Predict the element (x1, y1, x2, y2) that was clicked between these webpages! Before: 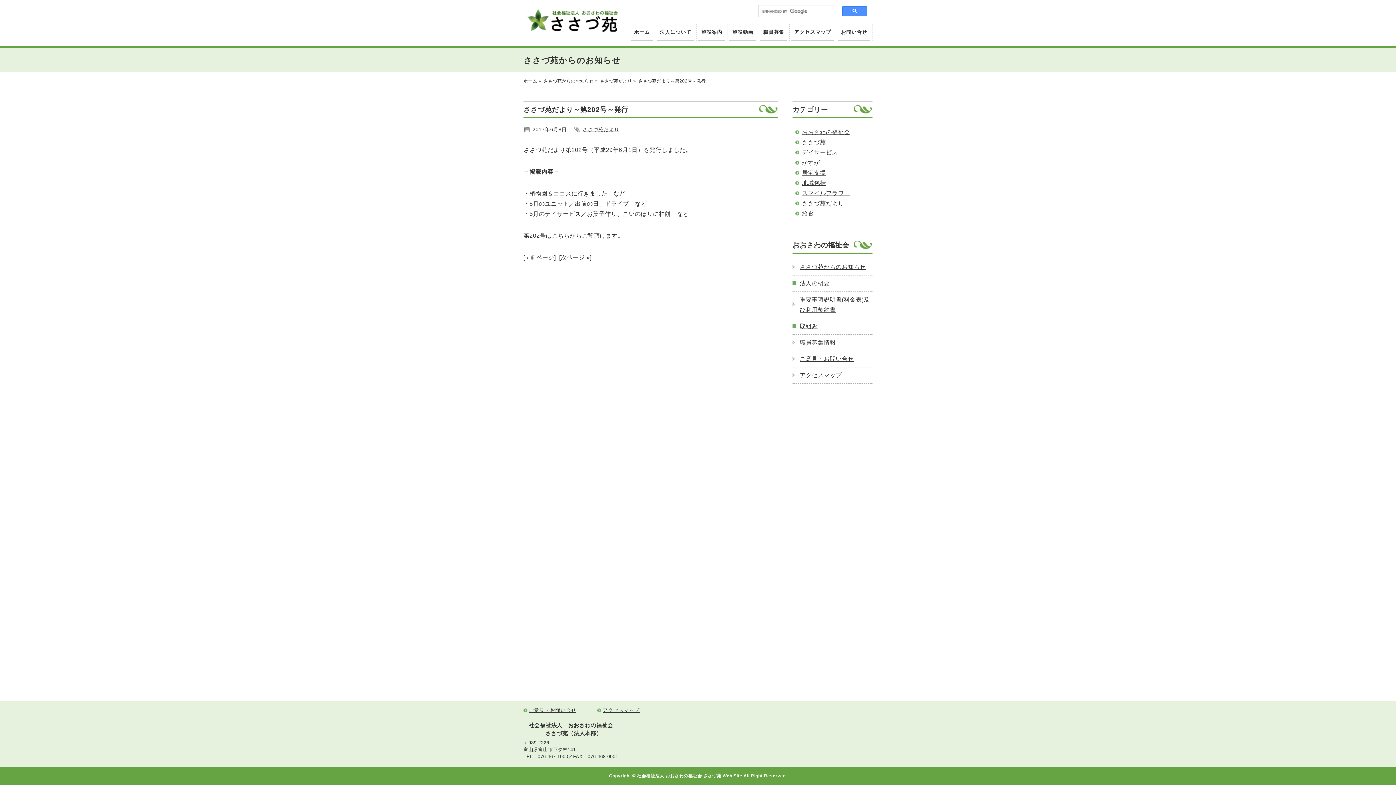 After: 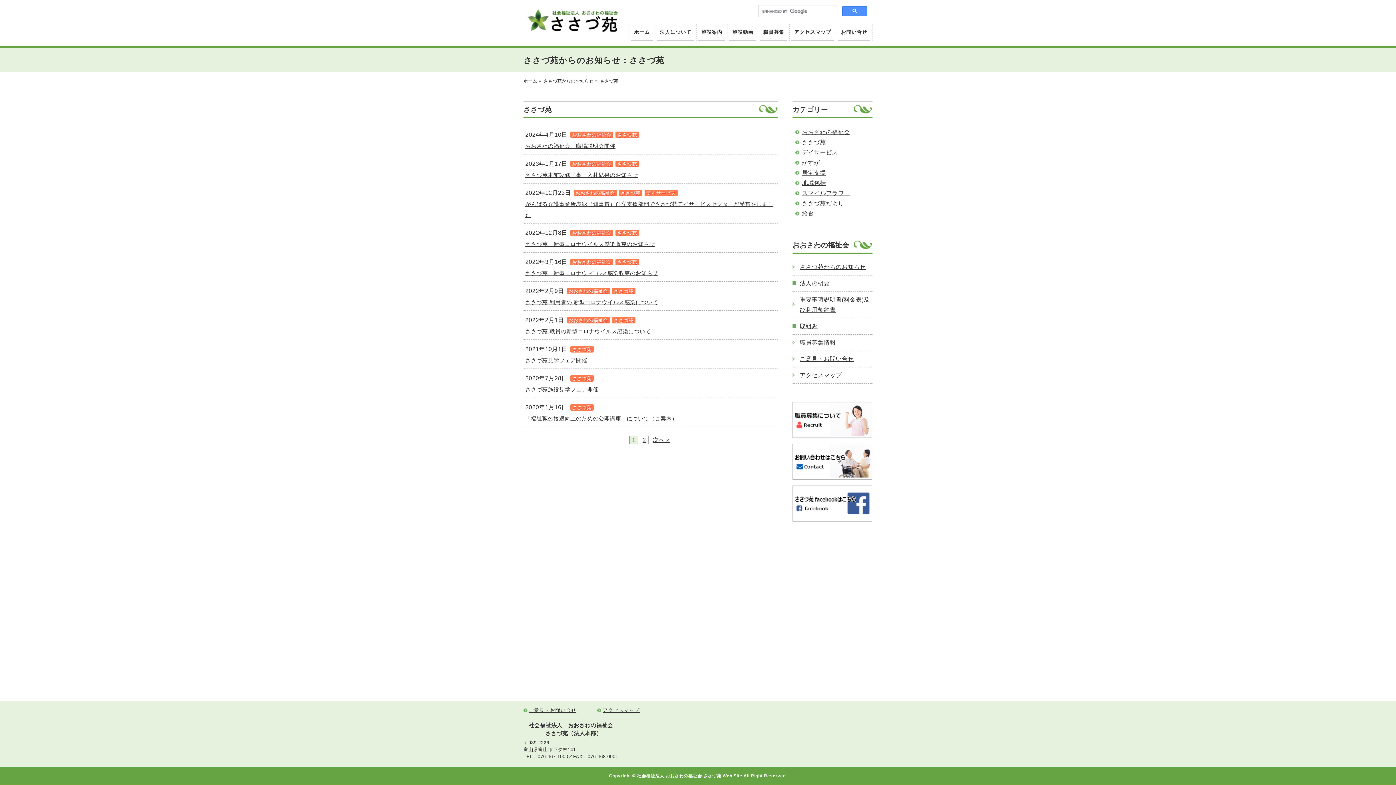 Action: bbox: (802, 139, 826, 145) label: ささづ苑